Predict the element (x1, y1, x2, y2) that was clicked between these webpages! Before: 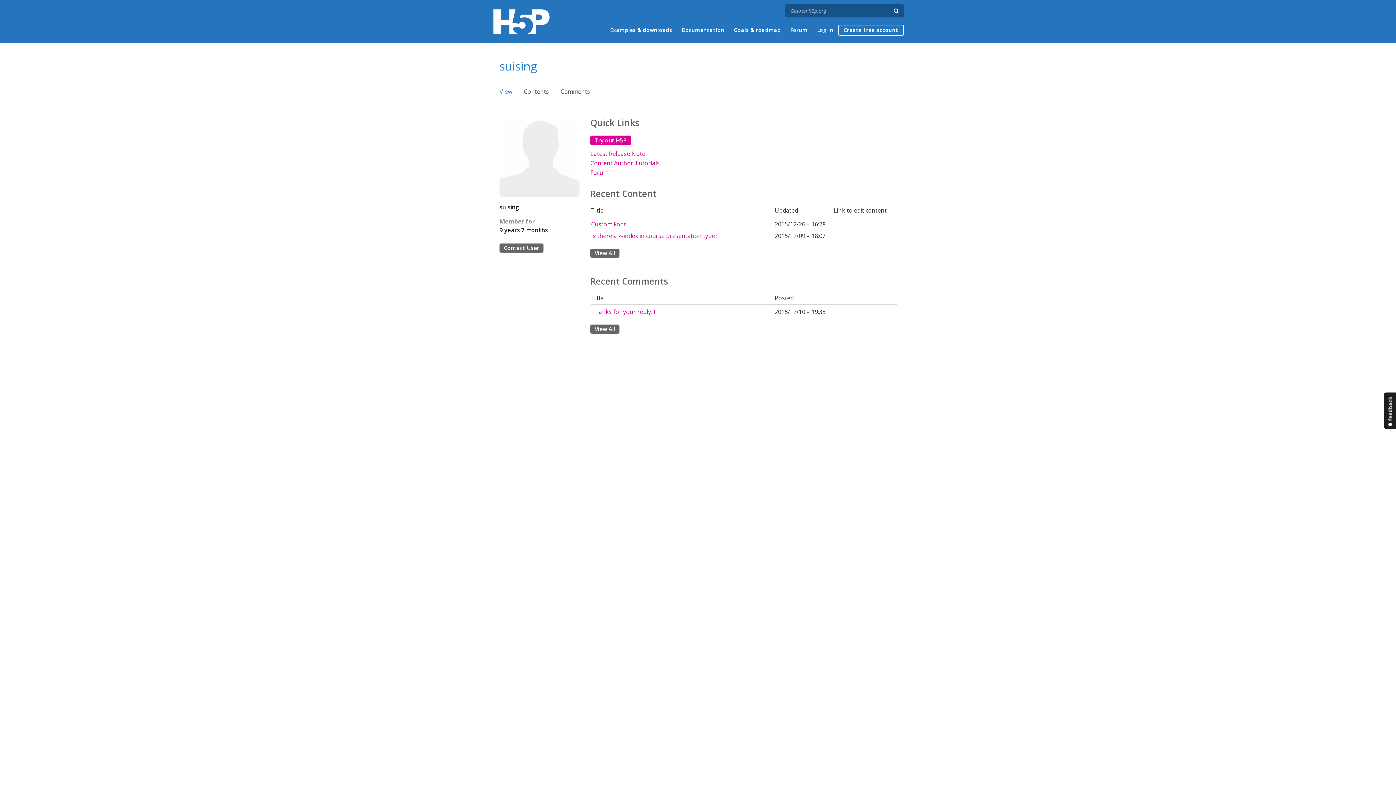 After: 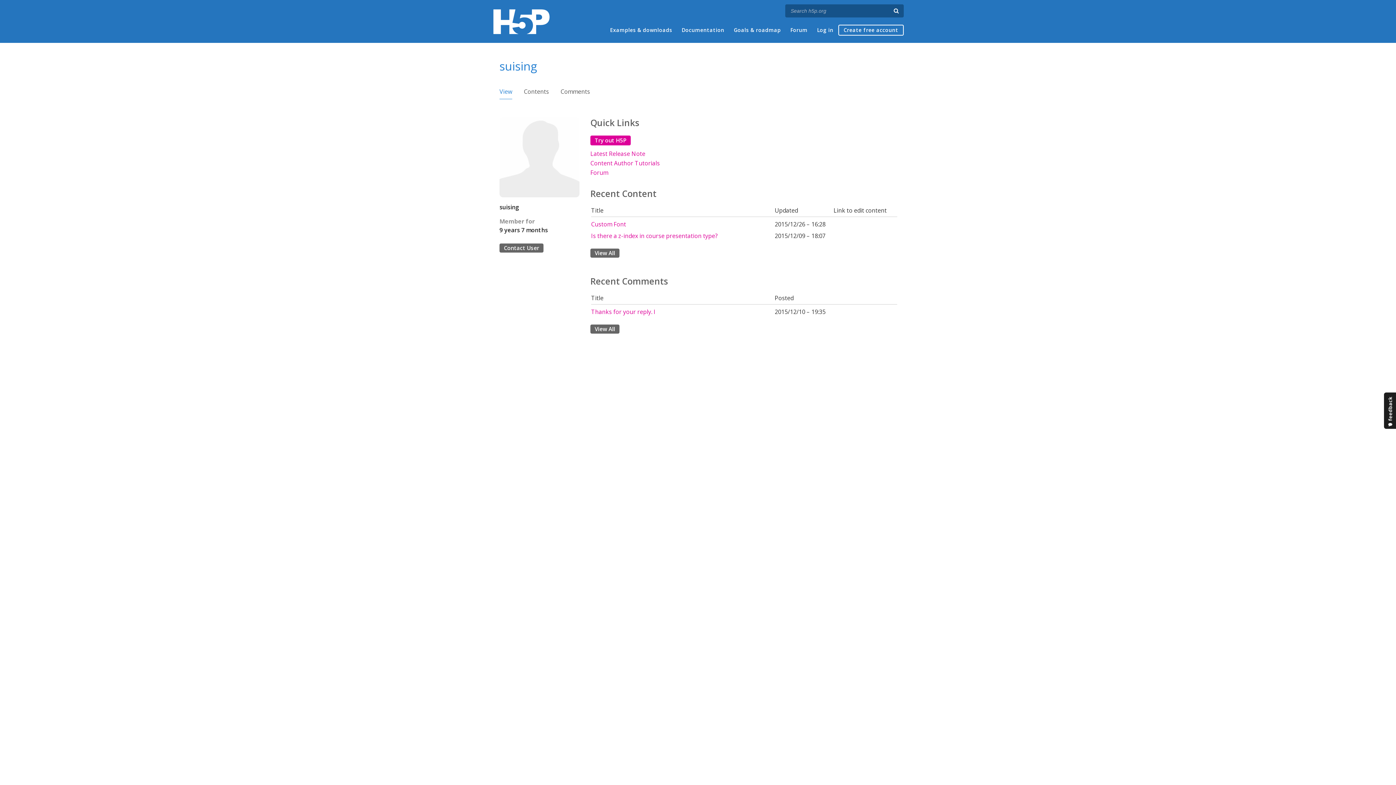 Action: bbox: (499, 243, 543, 252) label: Contact User